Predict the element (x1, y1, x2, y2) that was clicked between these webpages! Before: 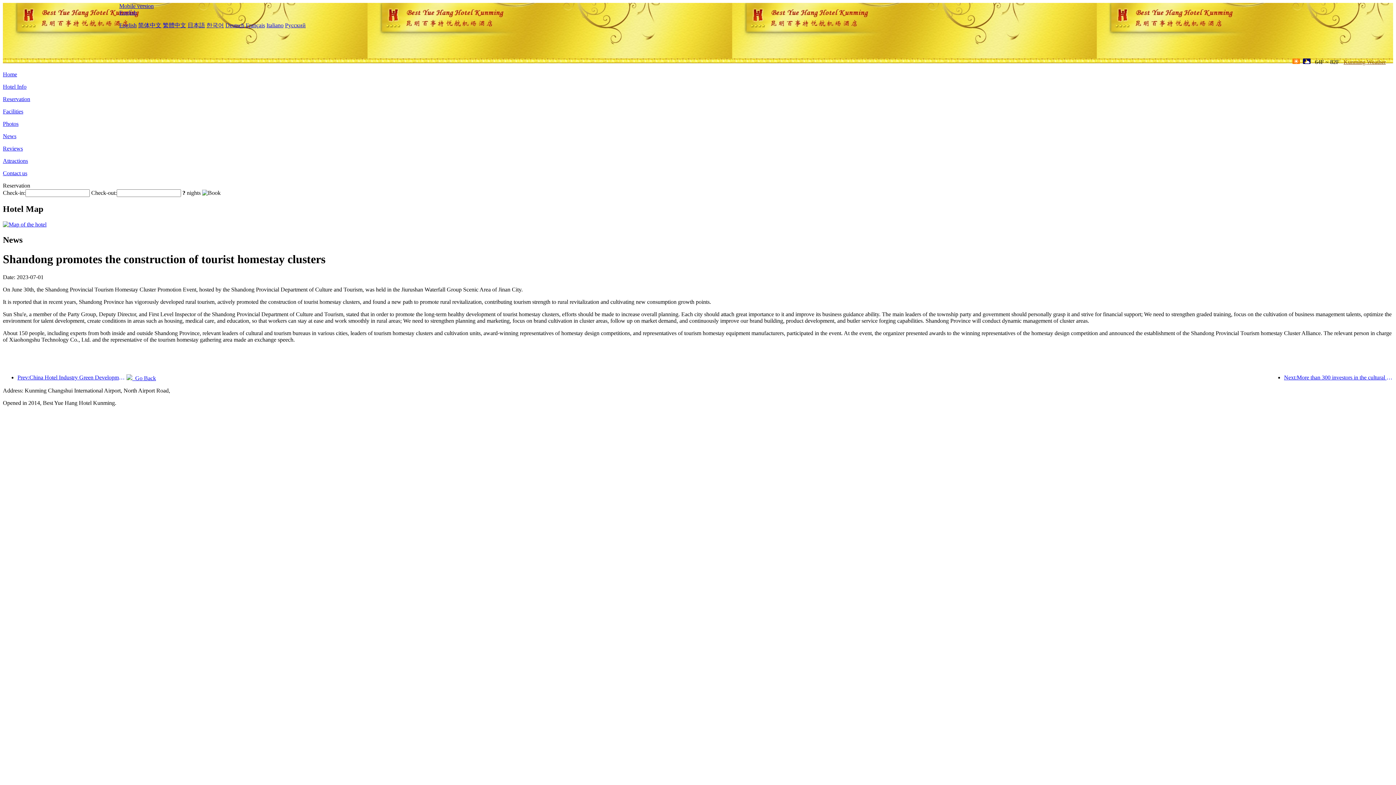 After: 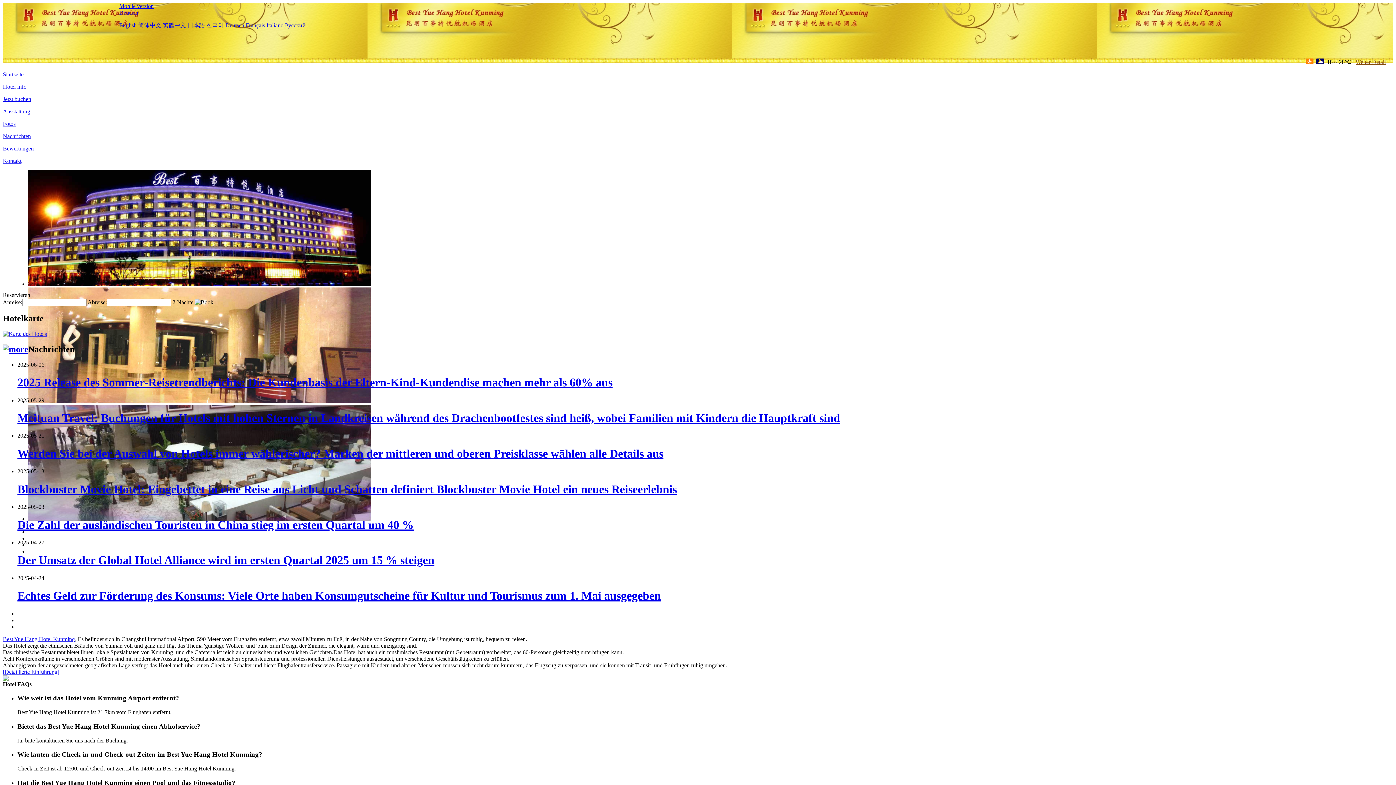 Action: label: Deutsch bbox: (225, 22, 244, 28)